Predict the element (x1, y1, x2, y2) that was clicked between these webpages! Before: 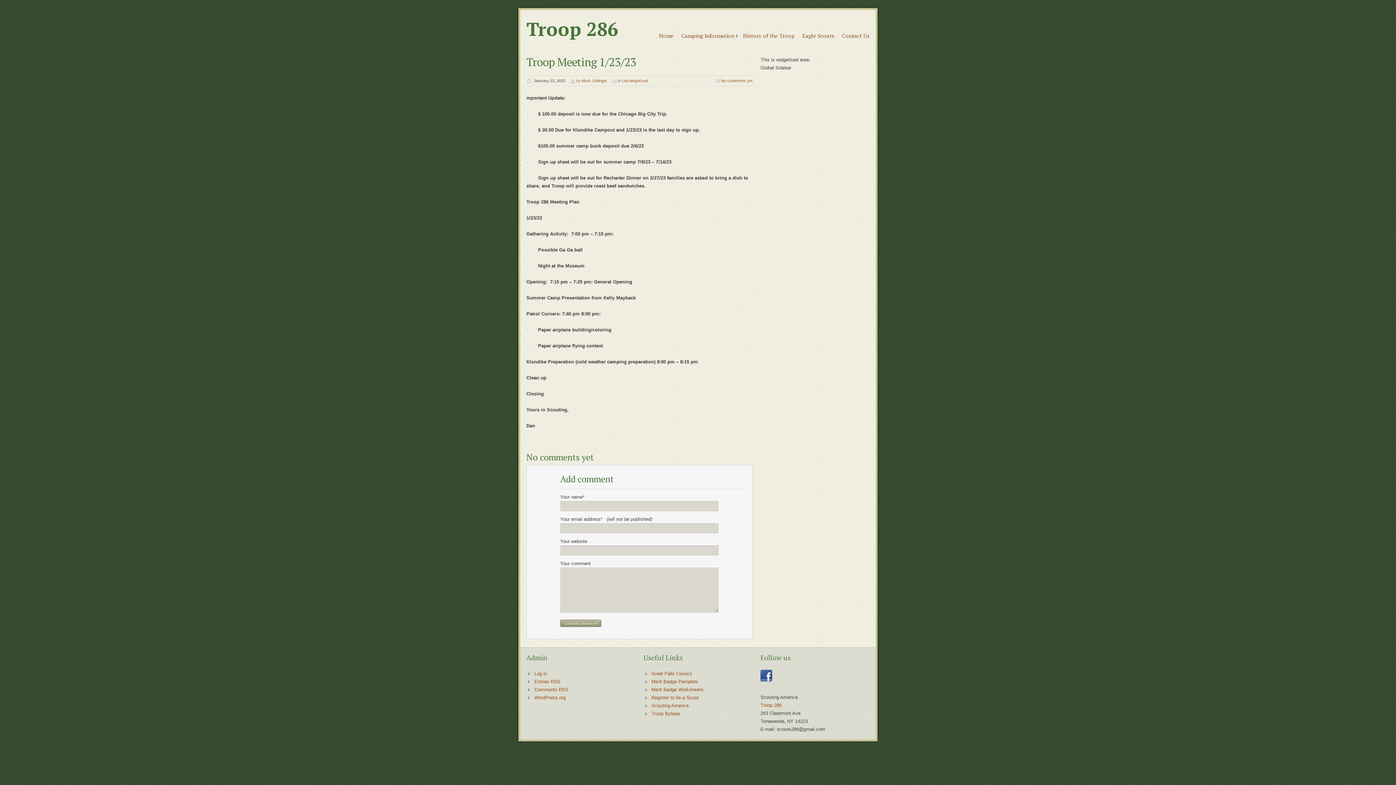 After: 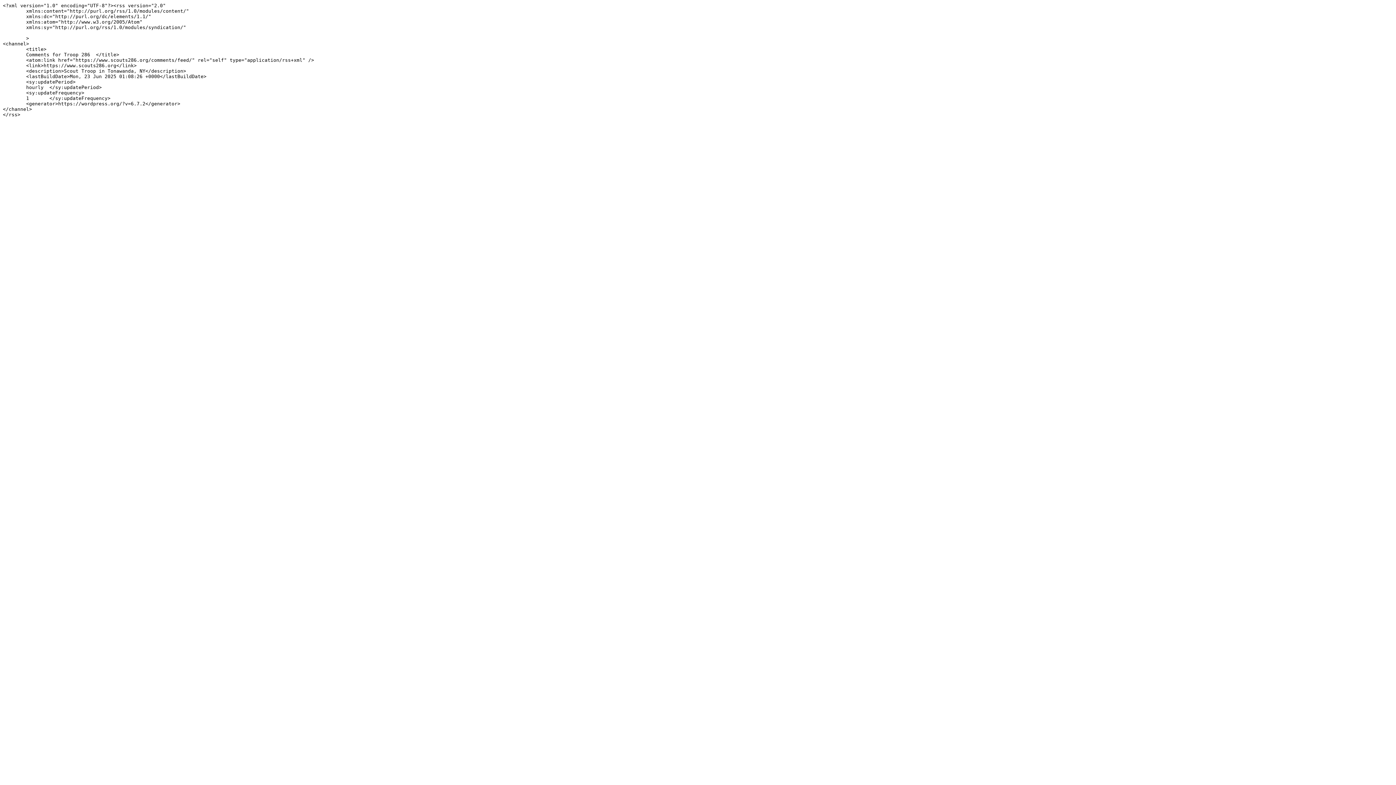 Action: label: Comments RSS bbox: (534, 687, 568, 692)